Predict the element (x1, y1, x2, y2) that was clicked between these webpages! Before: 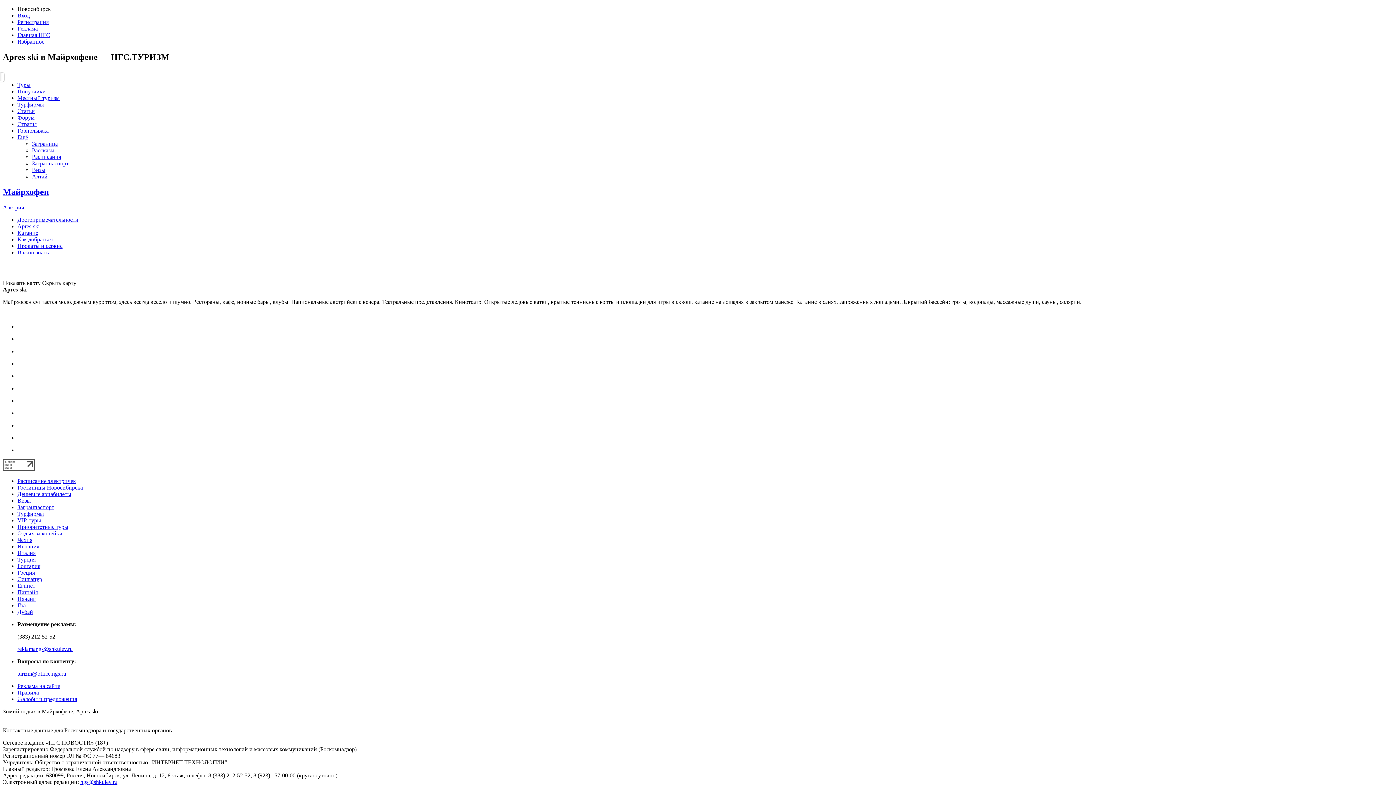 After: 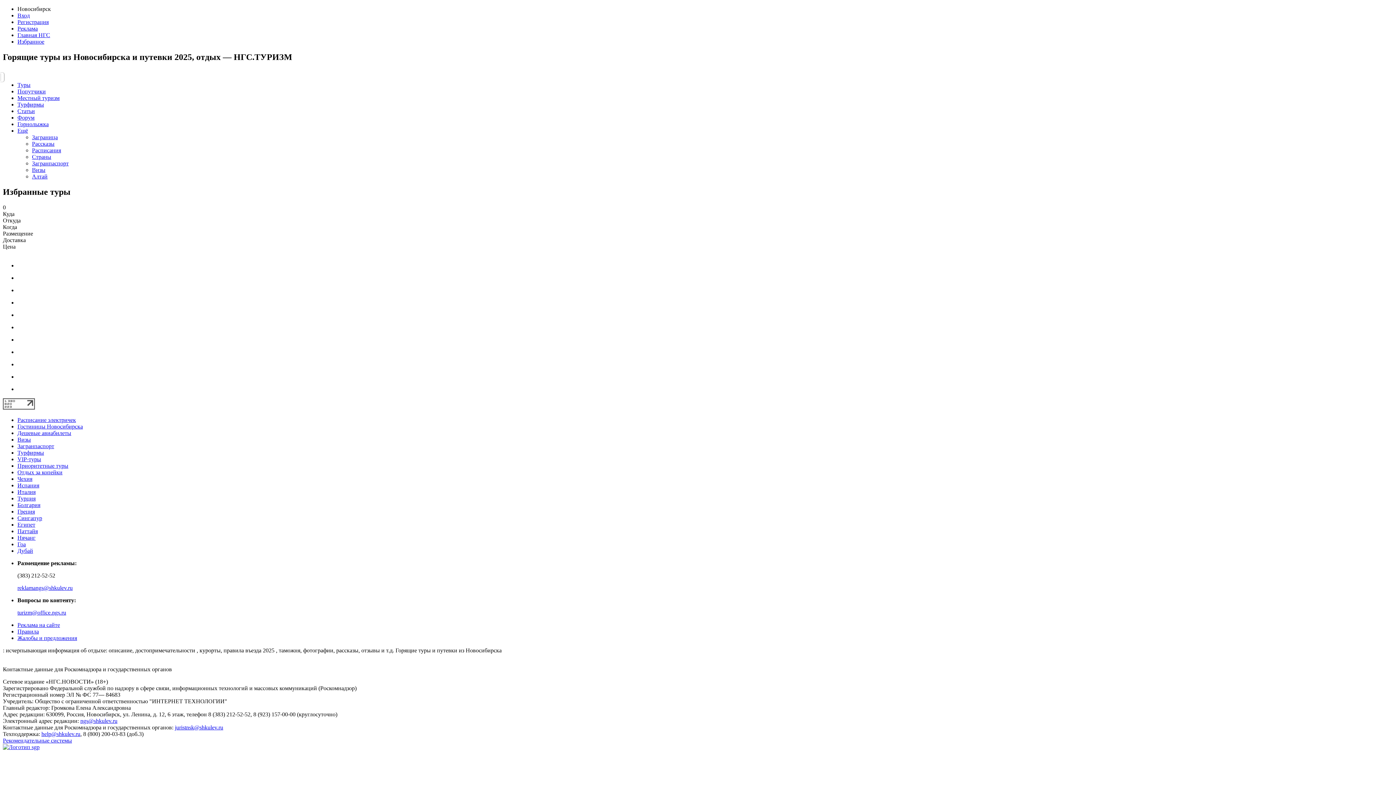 Action: label: Избранное bbox: (17, 38, 44, 44)